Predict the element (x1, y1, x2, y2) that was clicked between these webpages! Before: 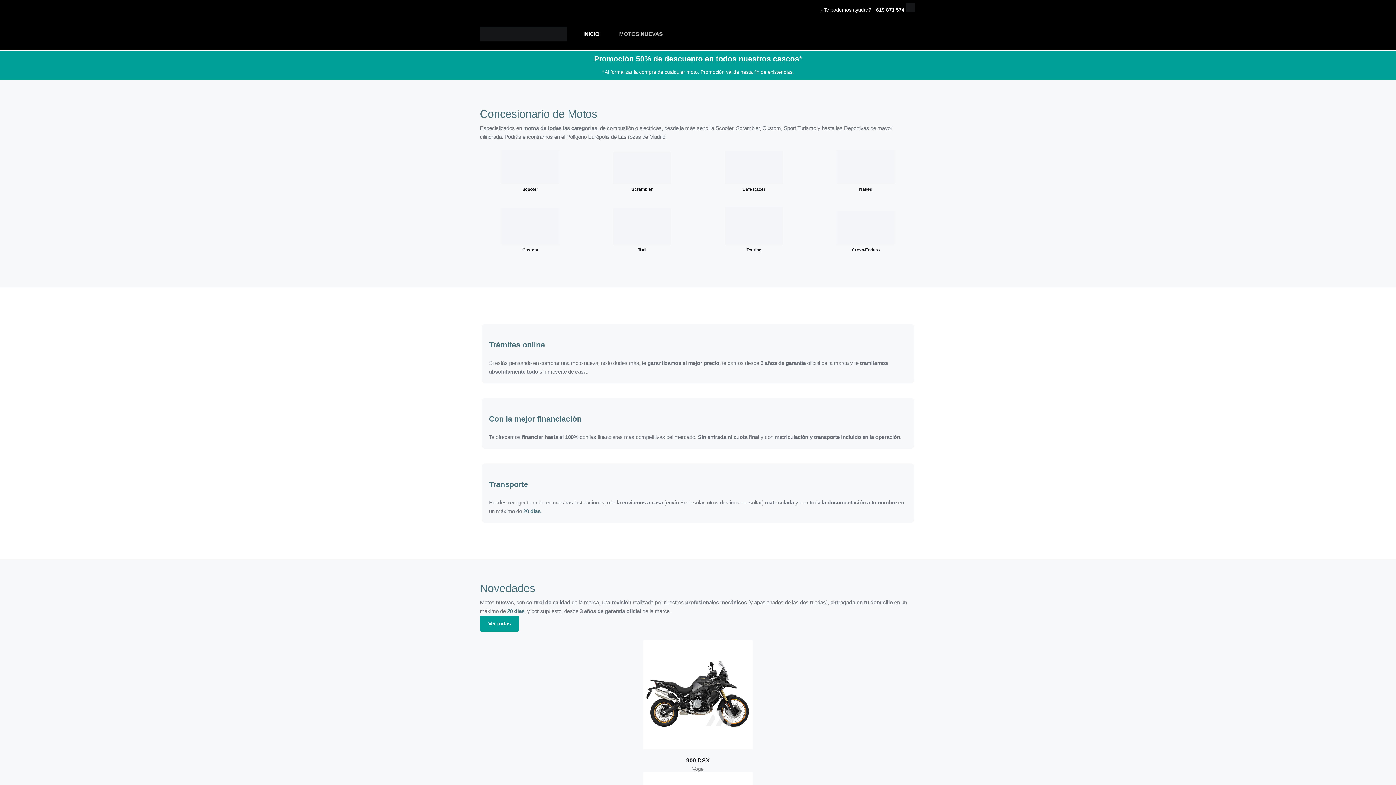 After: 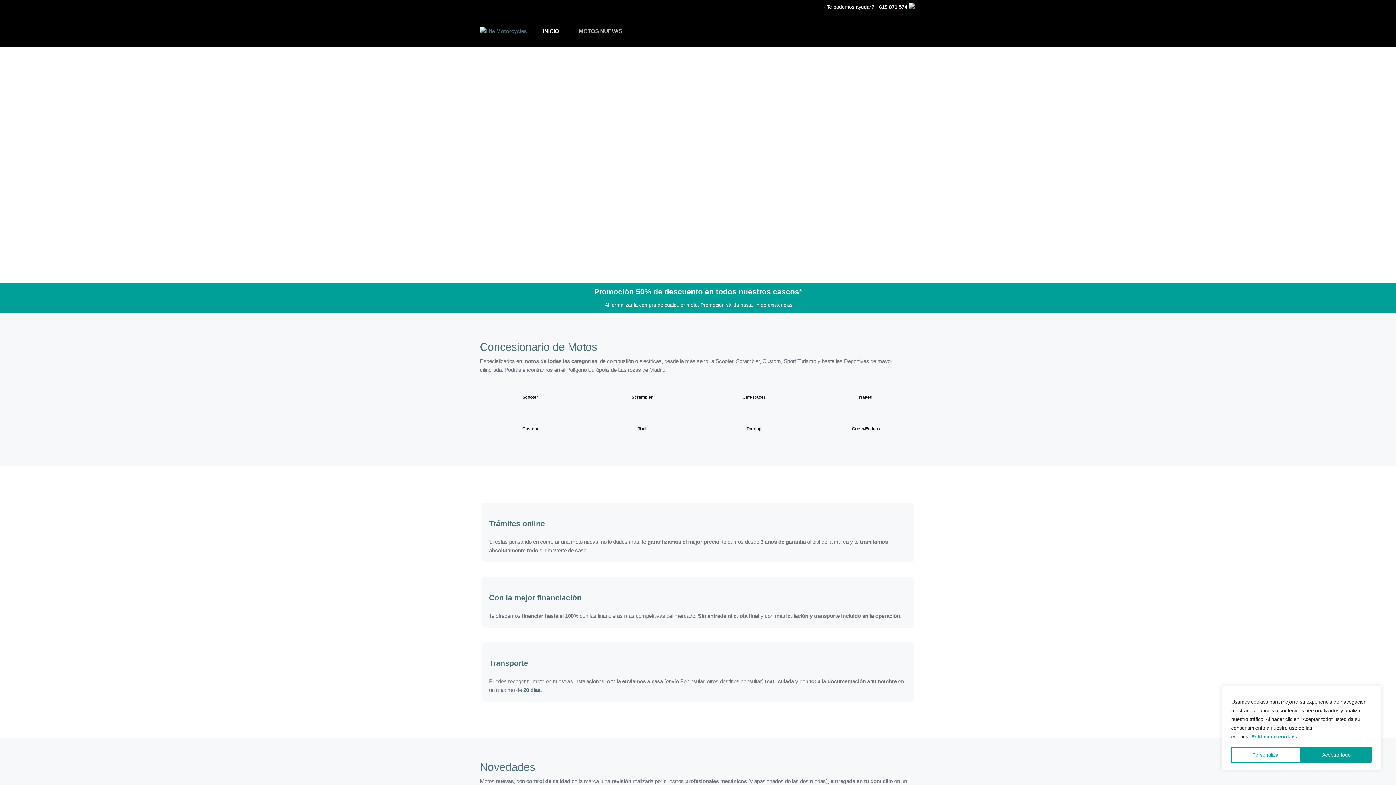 Action: bbox: (523, 508, 540, 514) label: 20 días